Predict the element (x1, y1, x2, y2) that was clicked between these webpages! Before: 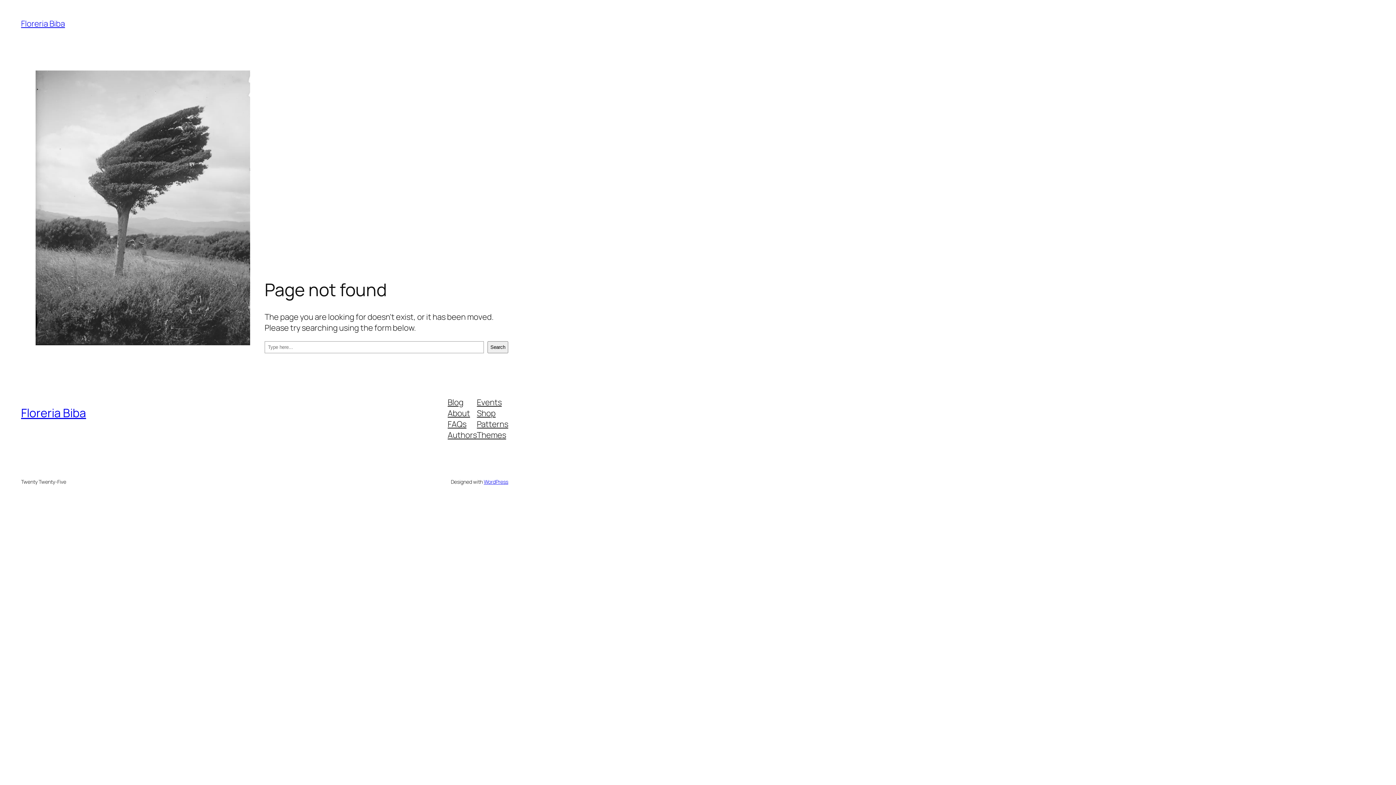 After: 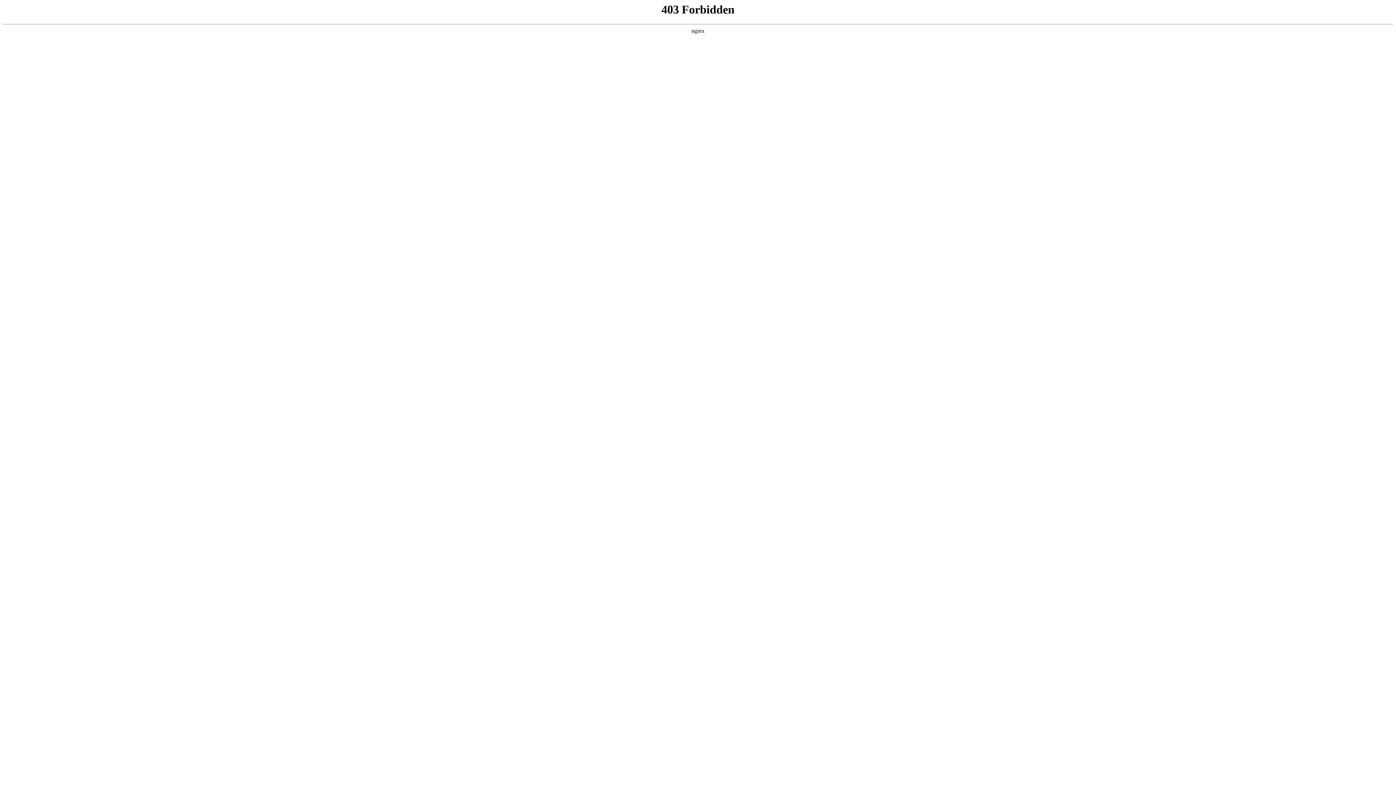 Action: label: WordPress bbox: (483, 478, 508, 485)